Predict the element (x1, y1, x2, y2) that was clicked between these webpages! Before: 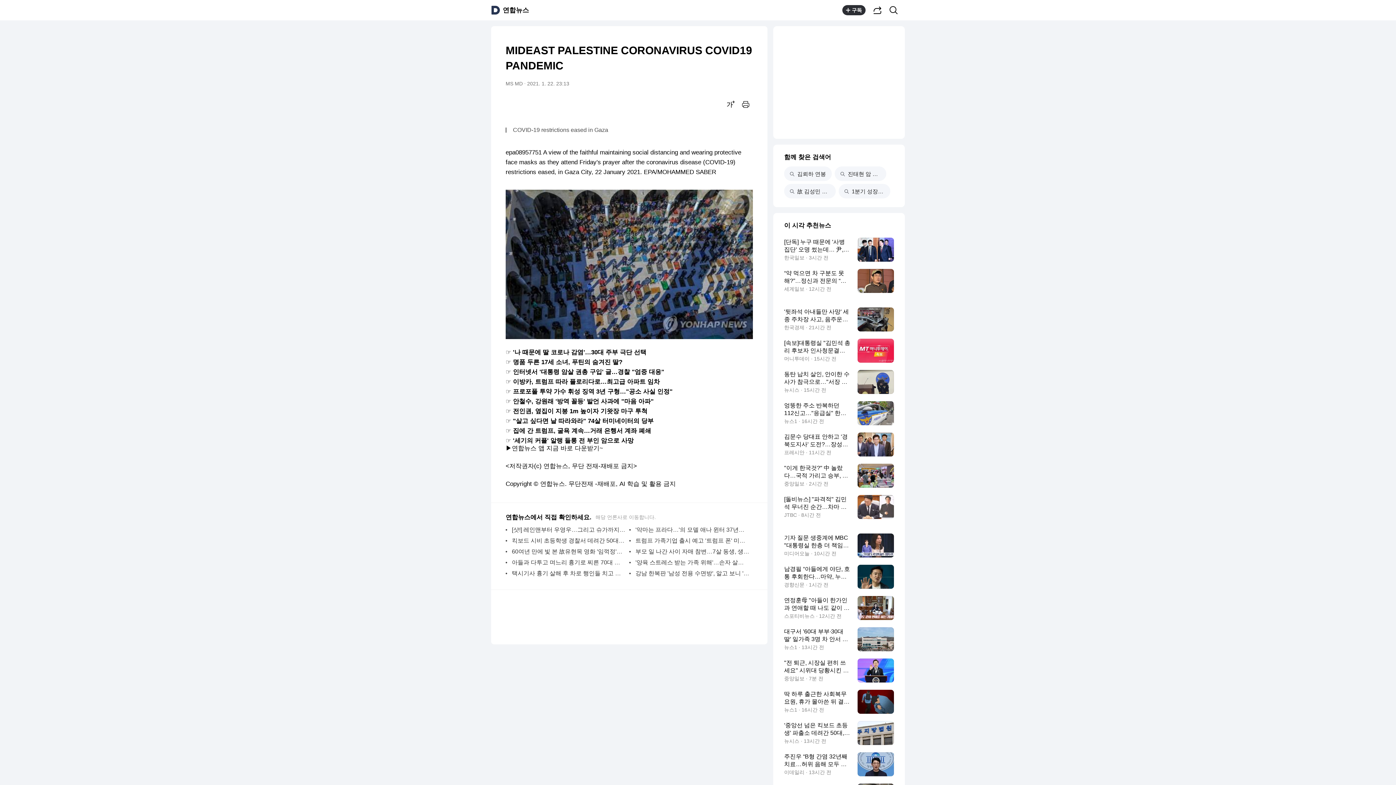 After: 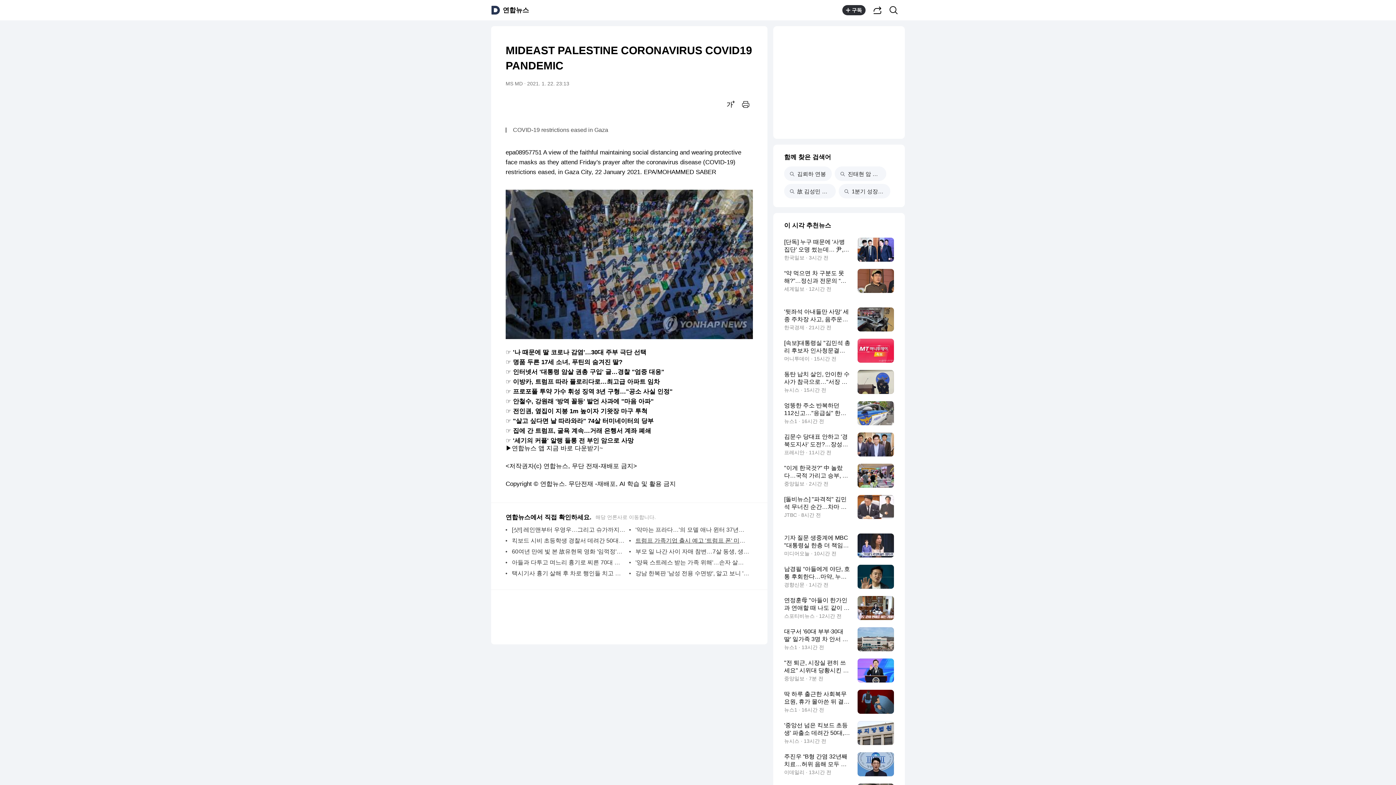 Action: label: 트럼프 가족기업 출시 예고 '트럼프 폰' 미국산 홍보문구 삭제 | 연합뉴스 bbox: (635, 535, 749, 546)